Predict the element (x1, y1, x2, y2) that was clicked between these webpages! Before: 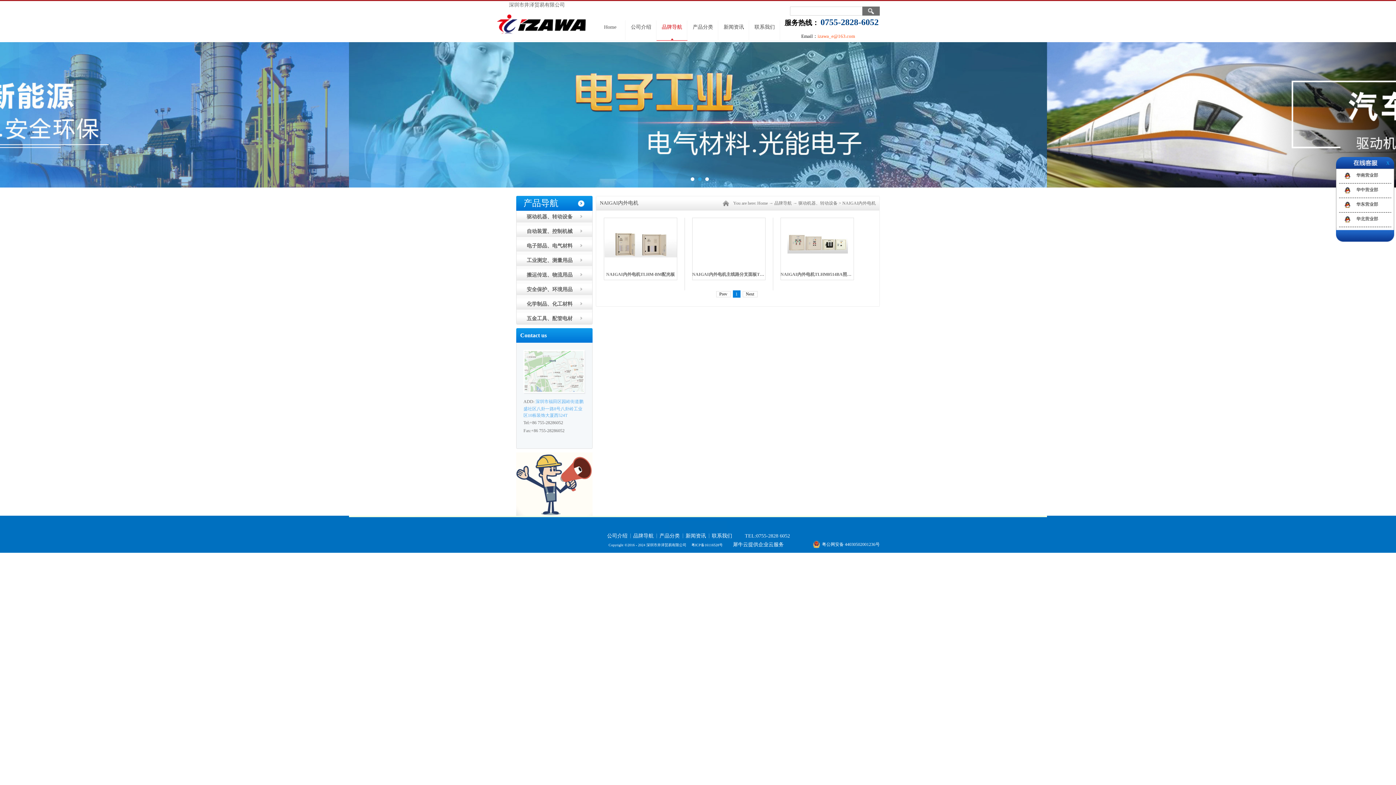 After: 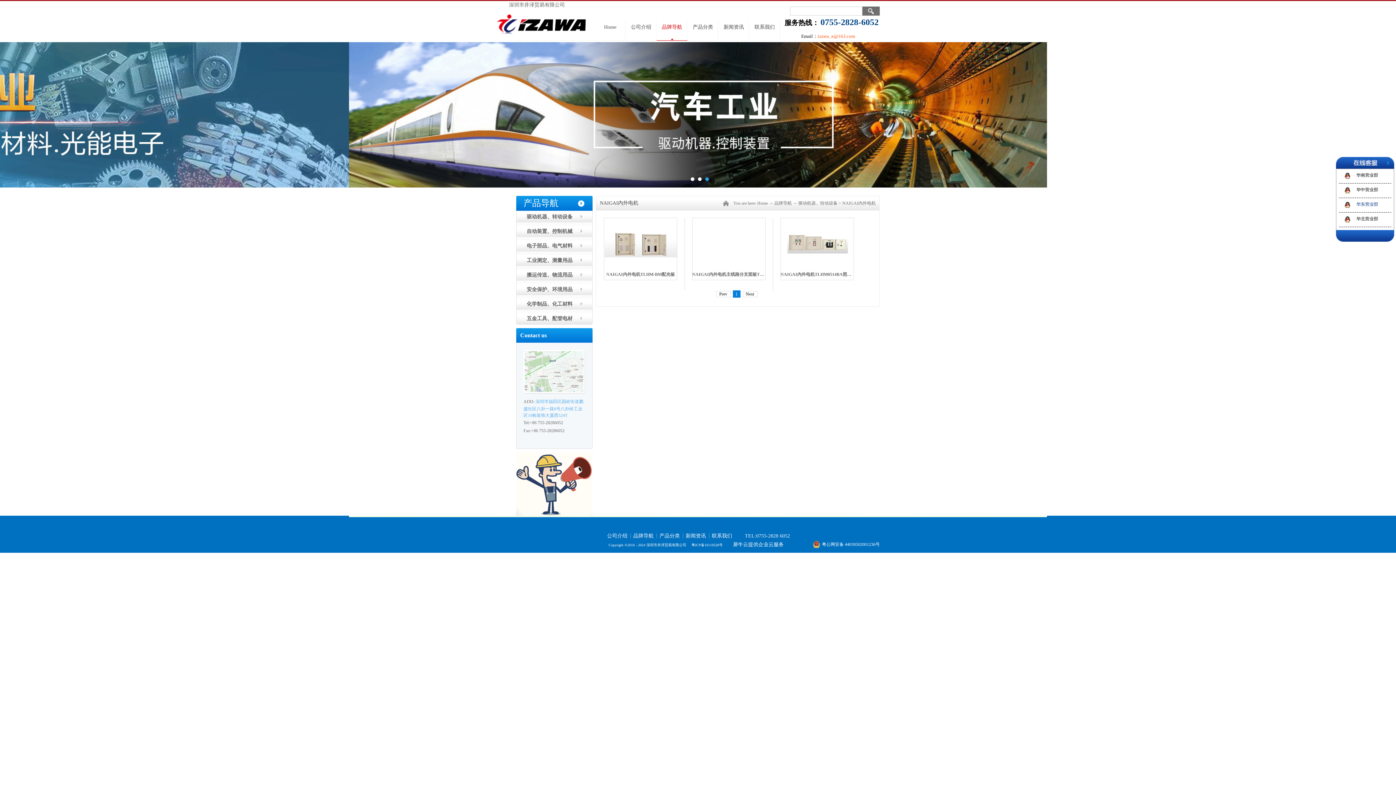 Action: label: 华东营业部 bbox: (1356, 201, 1378, 206)